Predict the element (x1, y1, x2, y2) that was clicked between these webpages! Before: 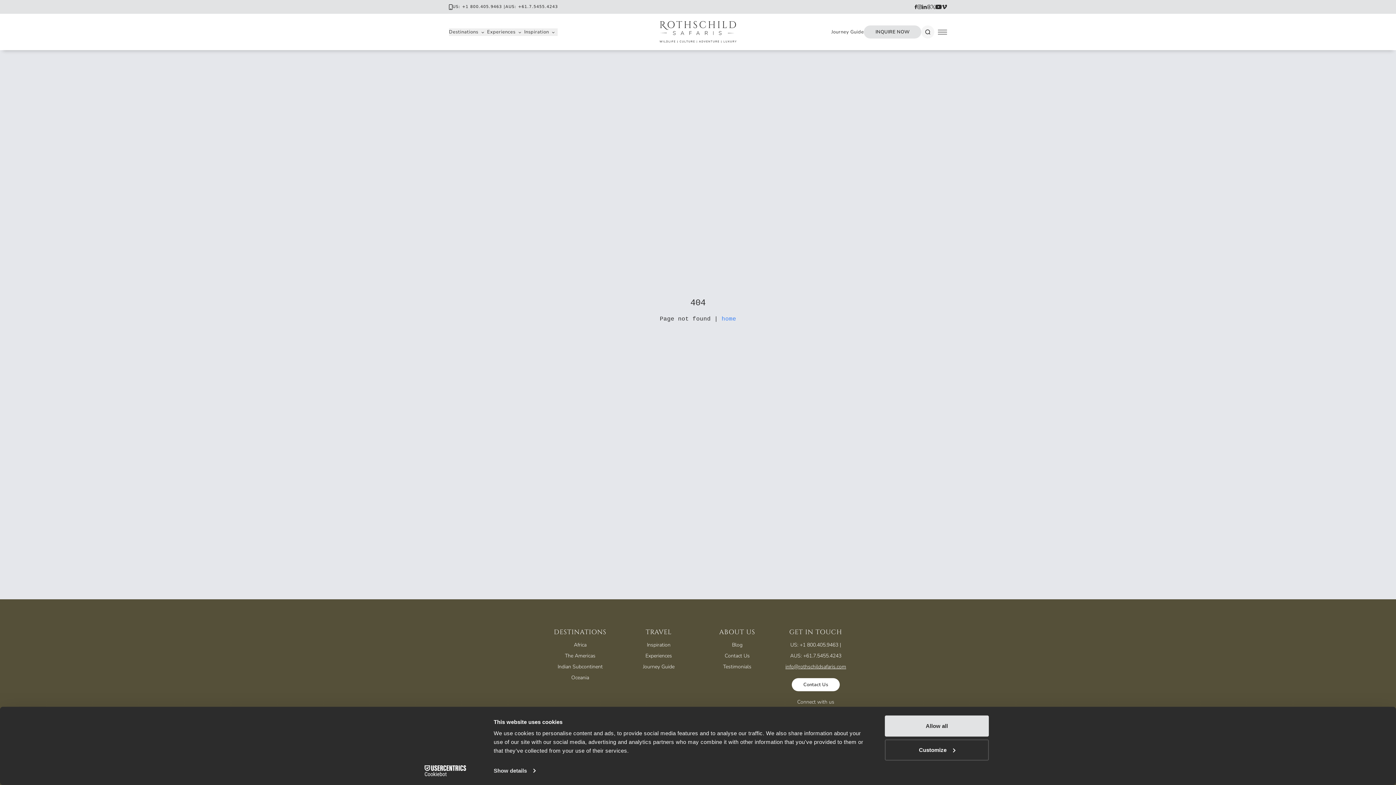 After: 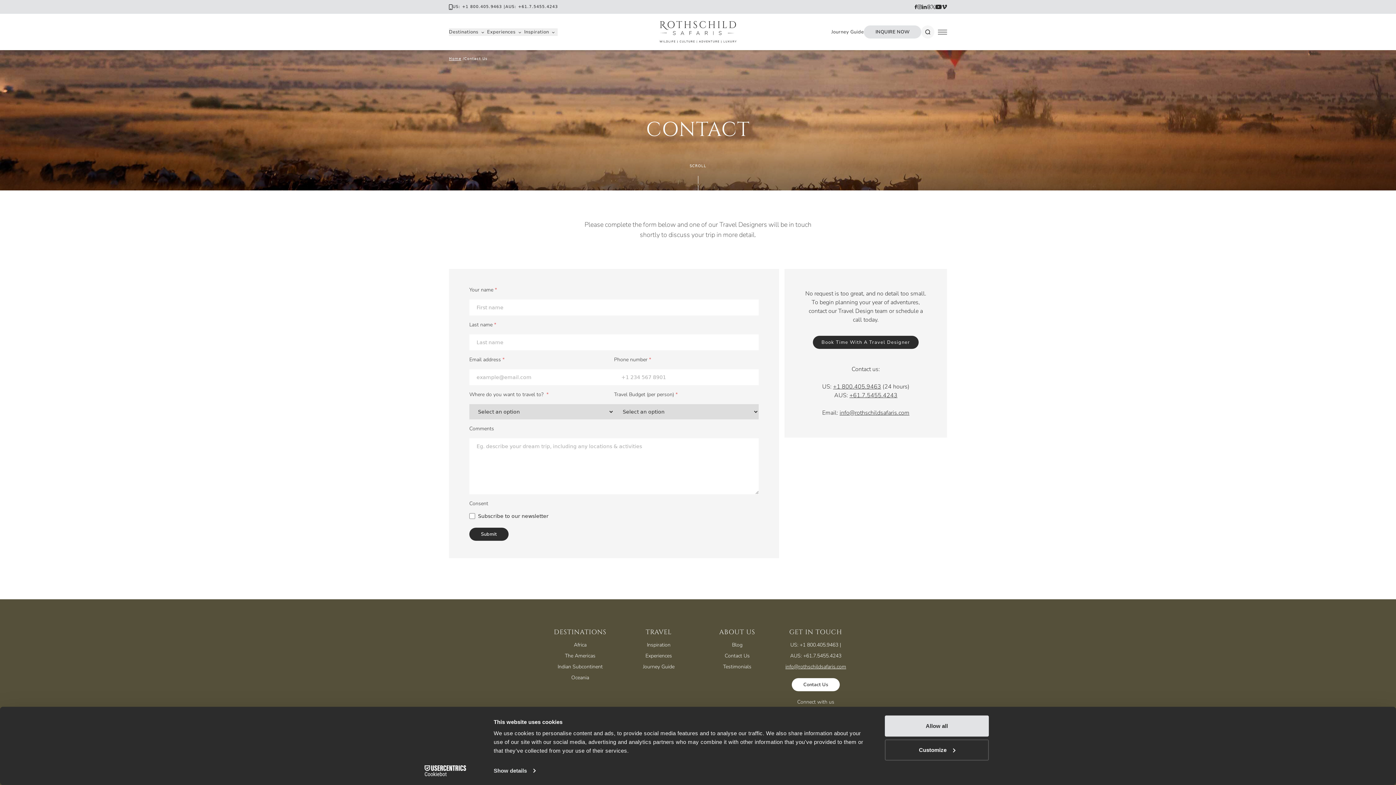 Action: bbox: (724, 652, 750, 659) label: Contact Us